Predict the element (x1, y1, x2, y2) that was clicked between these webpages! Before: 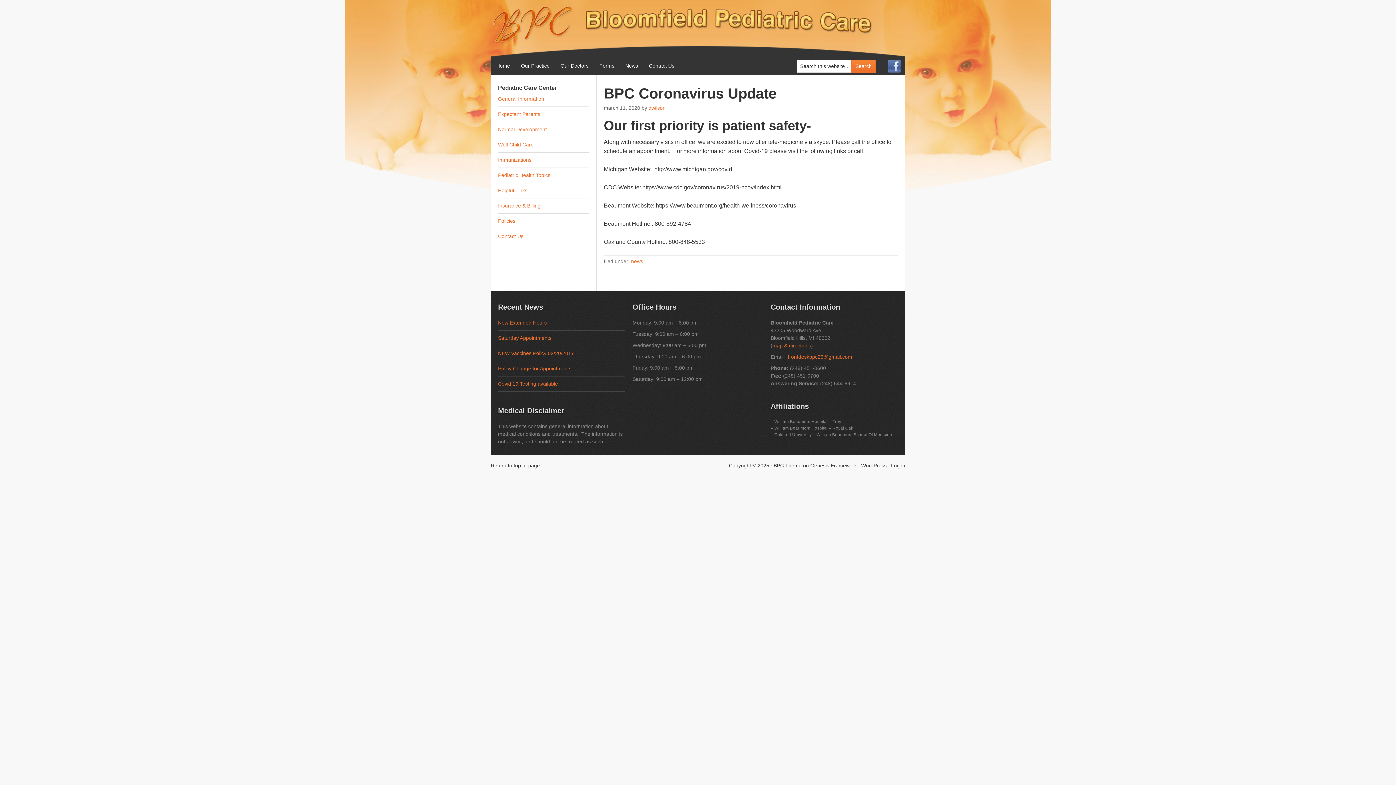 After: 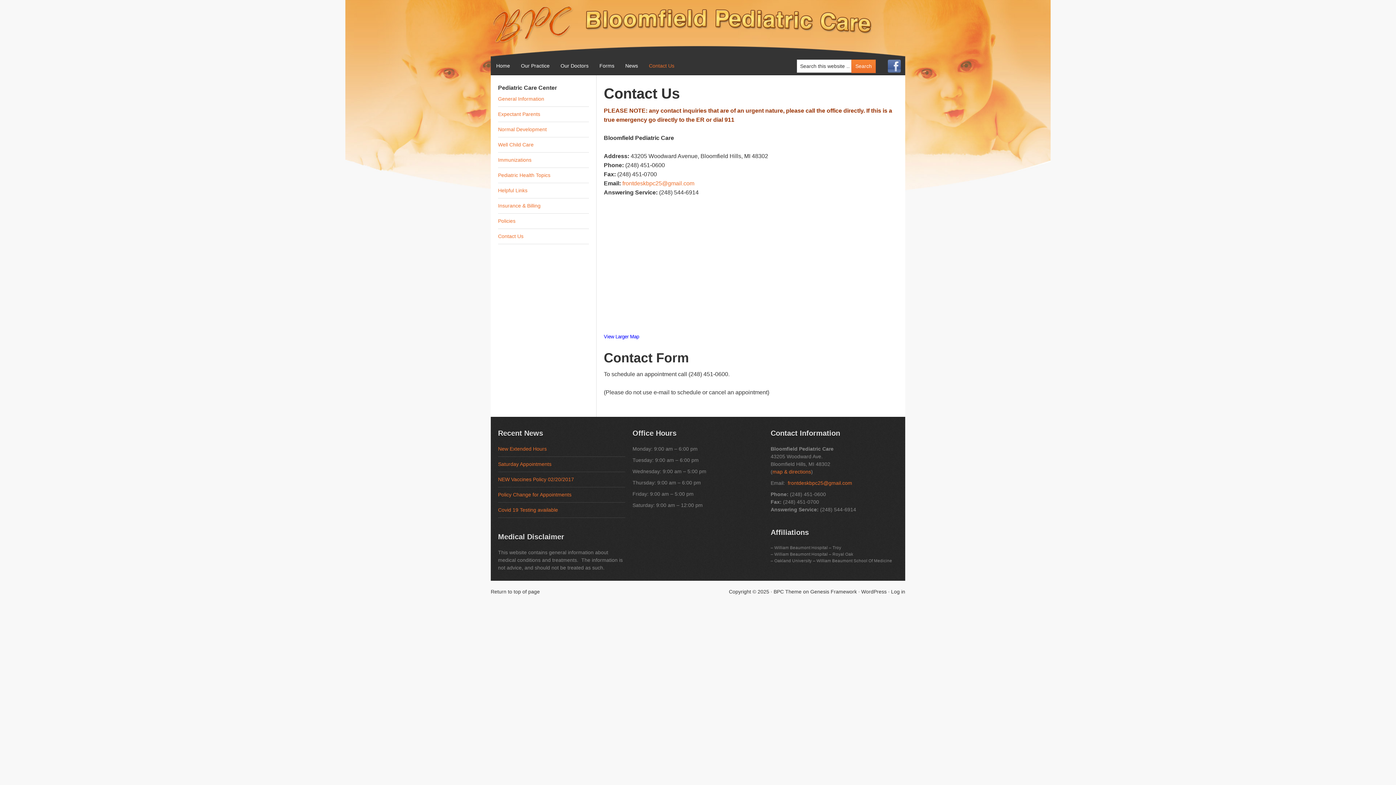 Action: bbox: (643, 56, 680, 74) label: Contact Us